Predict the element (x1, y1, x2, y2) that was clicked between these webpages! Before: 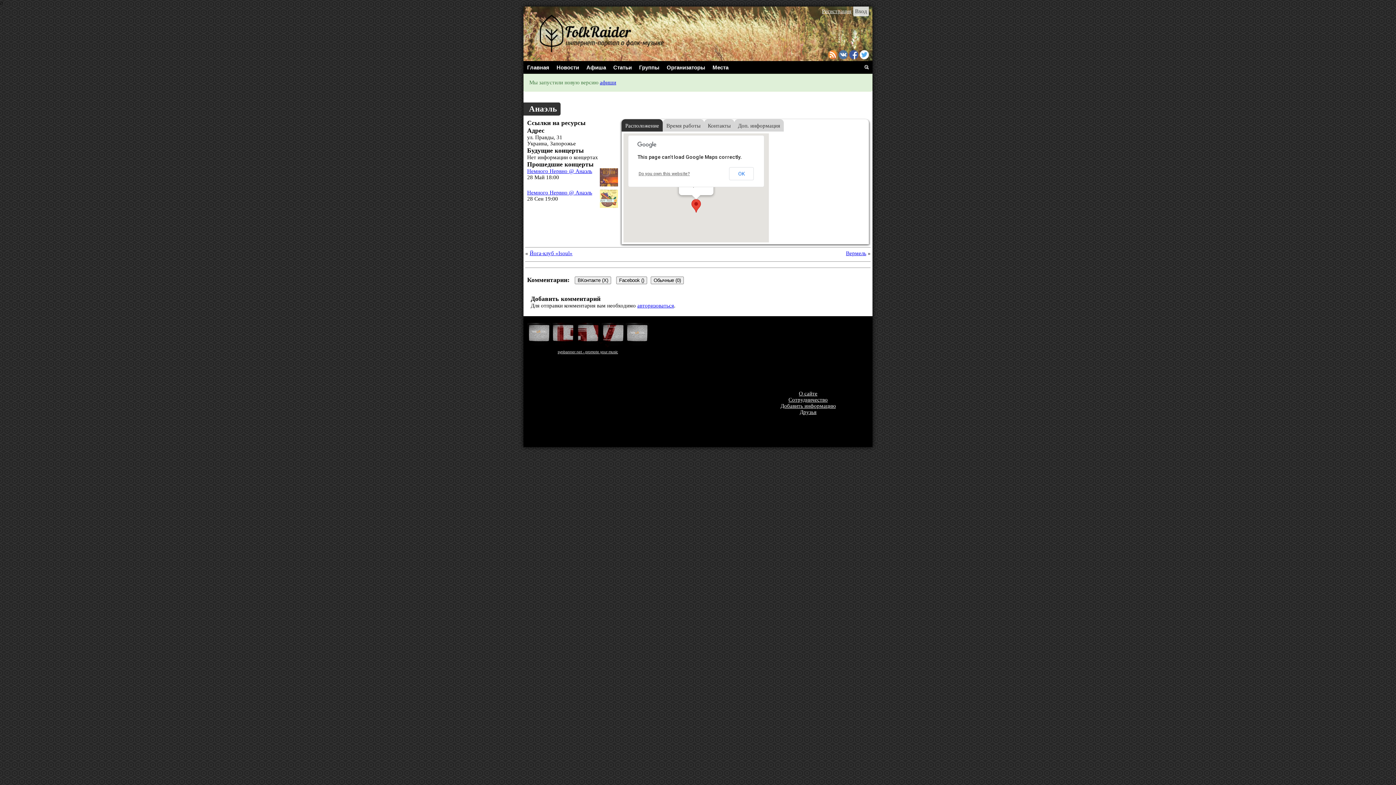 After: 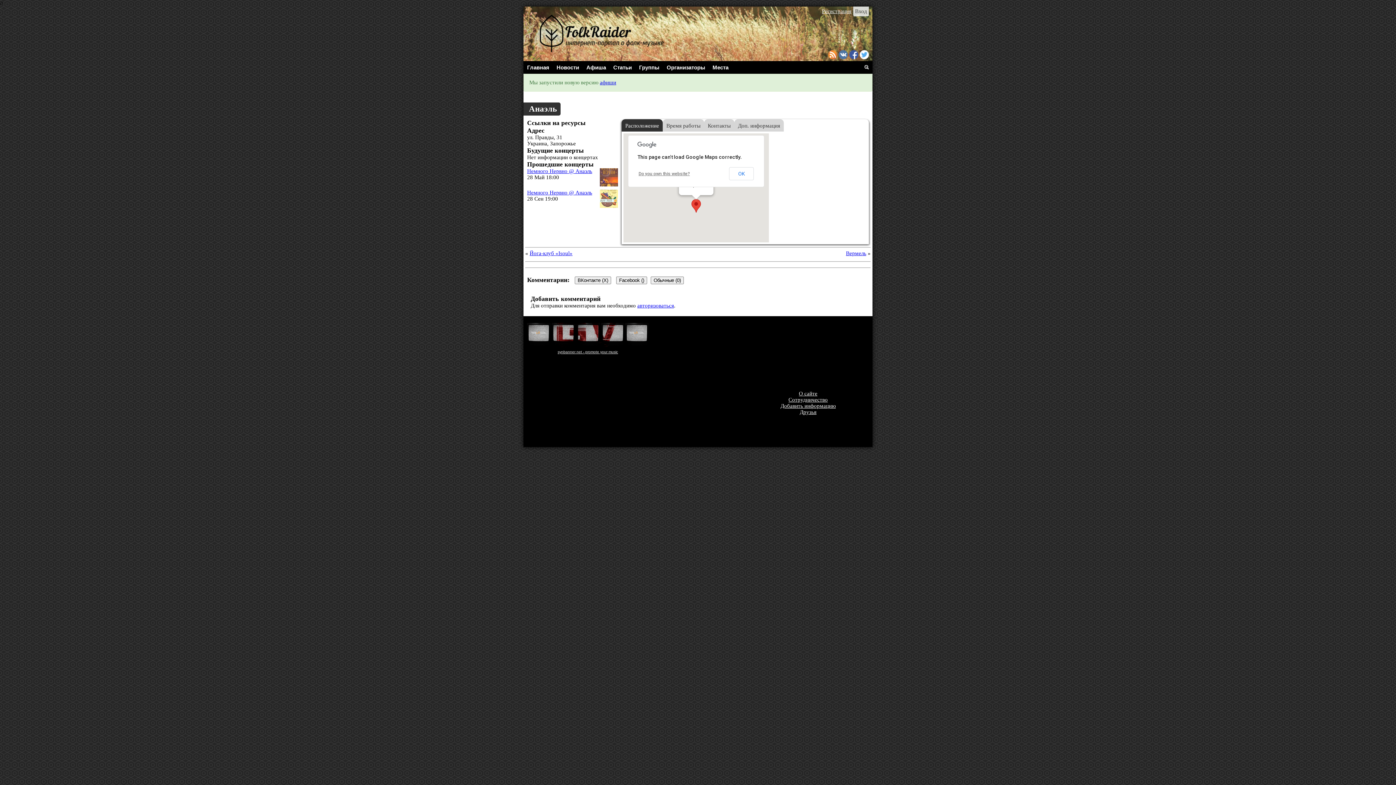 Action: bbox: (860, 54, 869, 60)